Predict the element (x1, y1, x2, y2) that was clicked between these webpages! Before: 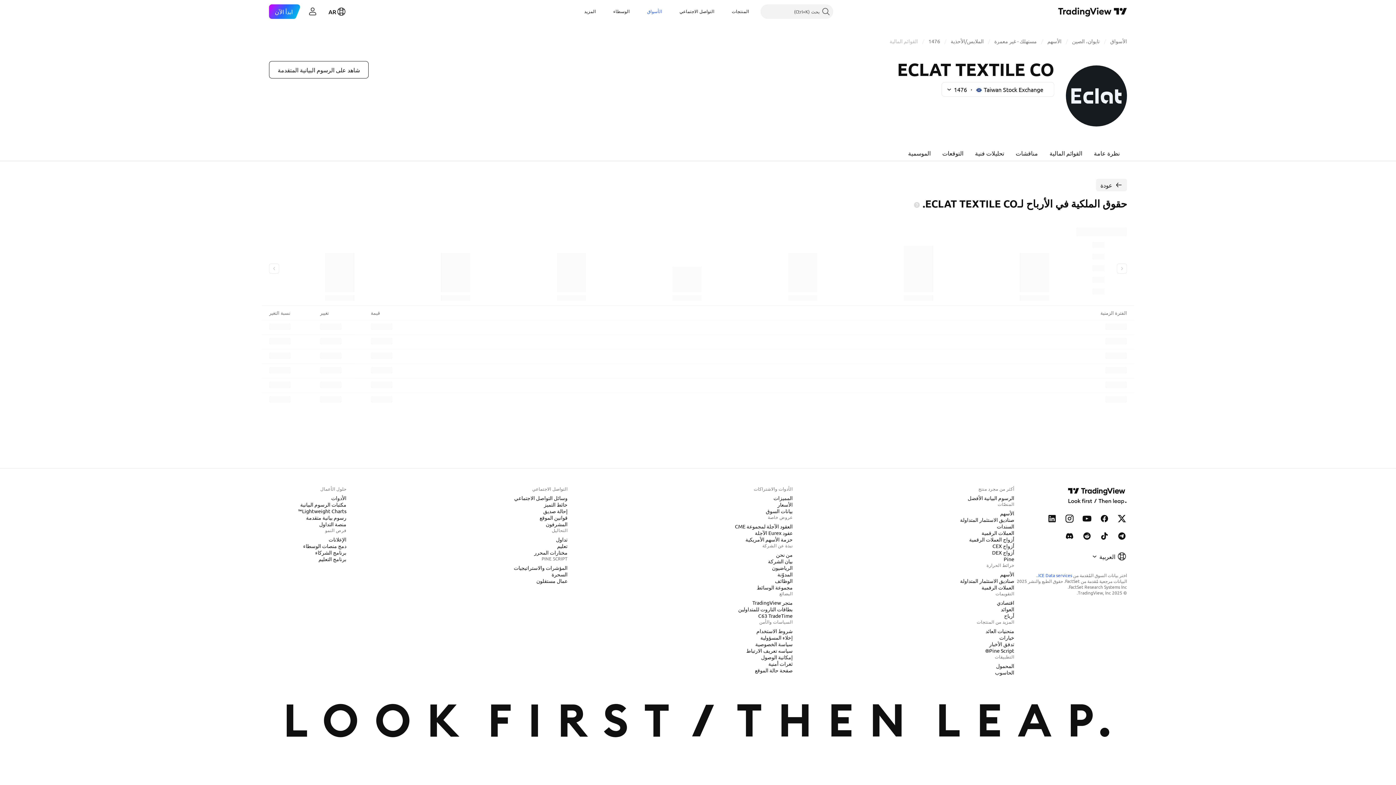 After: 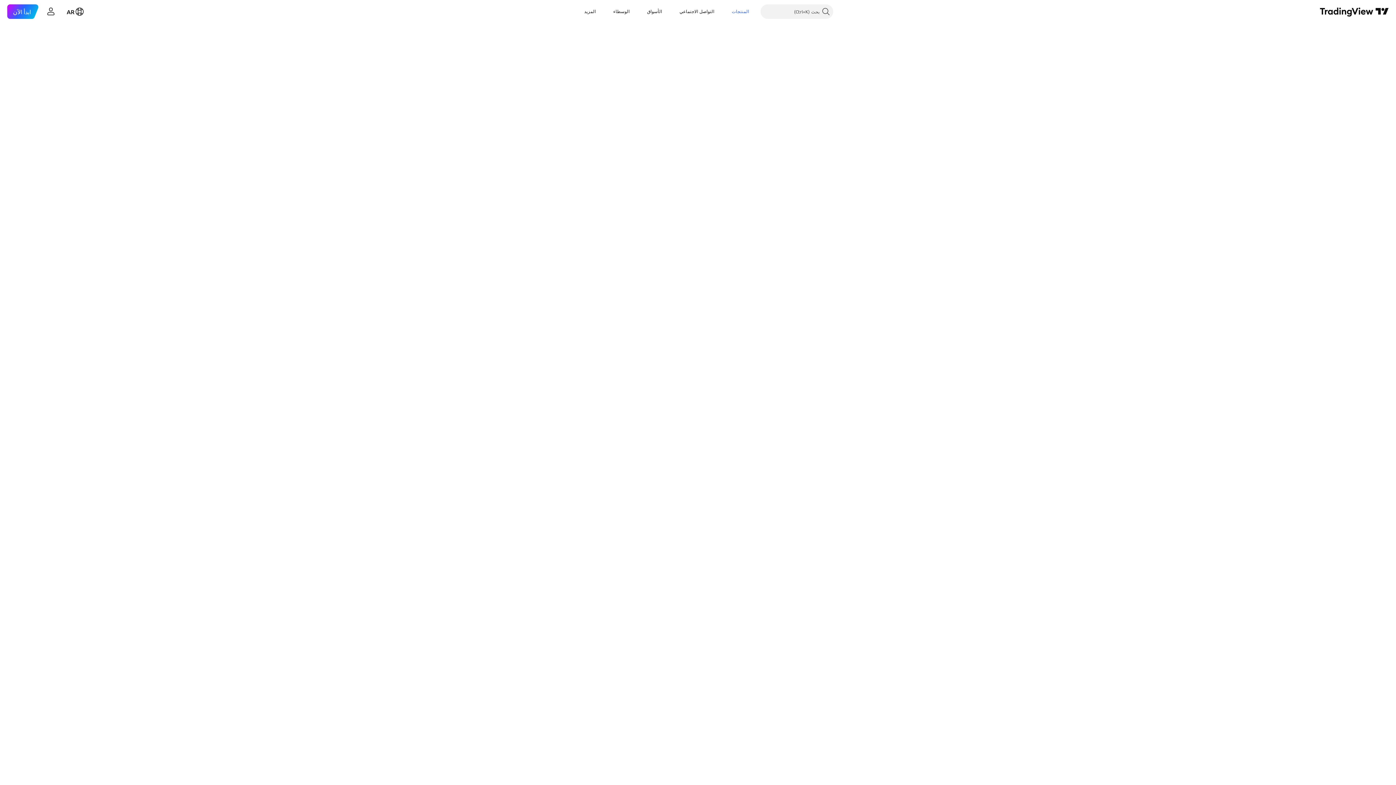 Action: bbox: (978, 529, 1017, 536) label: العملات الرقمية